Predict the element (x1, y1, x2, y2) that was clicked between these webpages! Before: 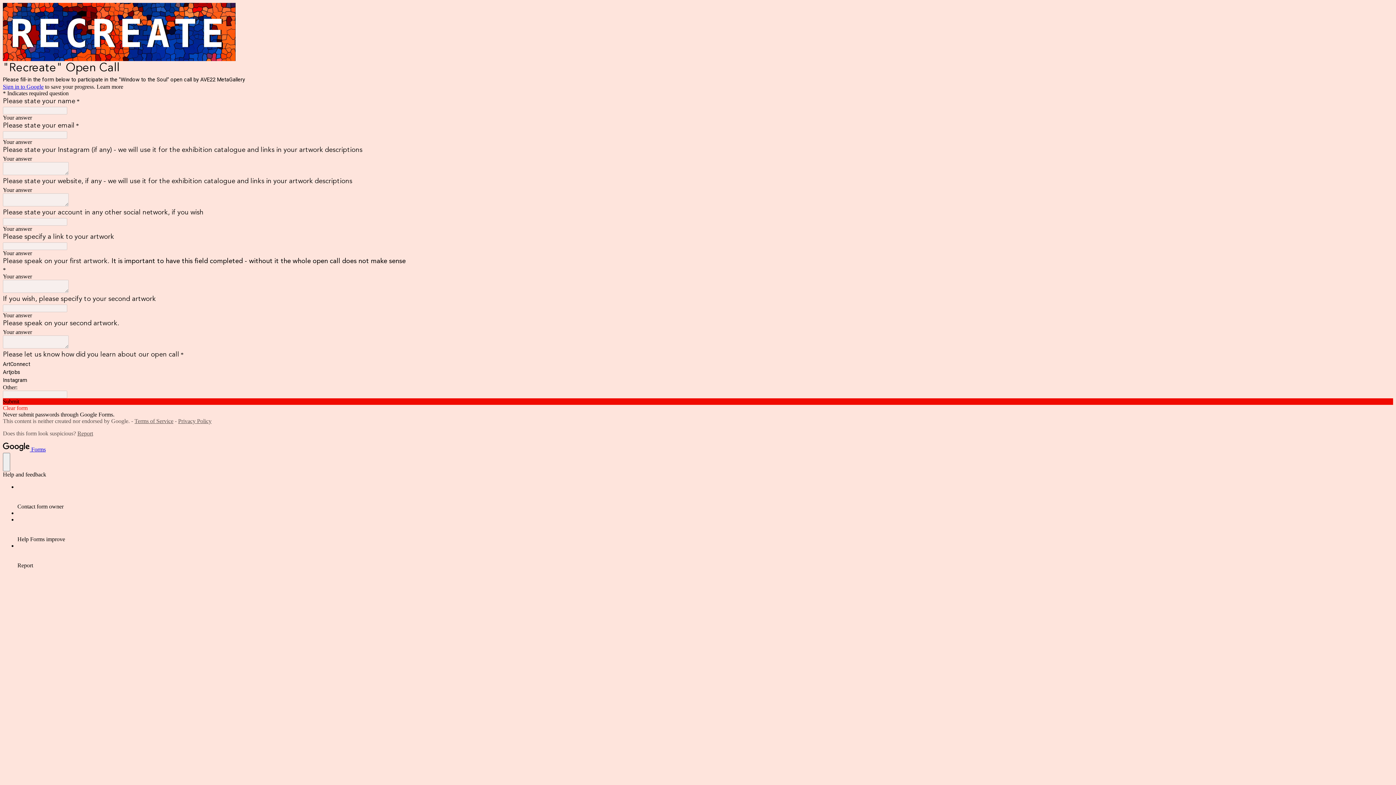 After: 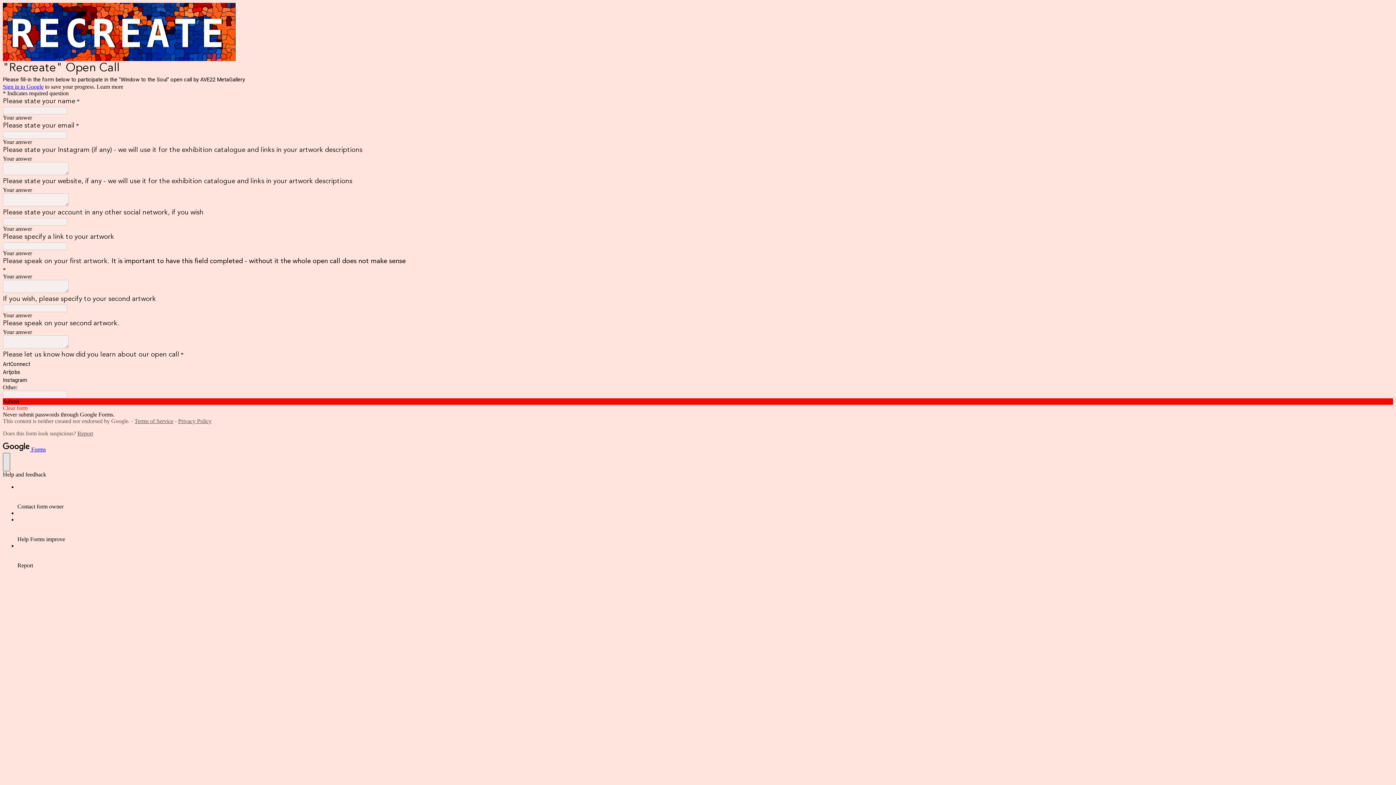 Action: label: help and feedback bbox: (2, 453, 10, 471)